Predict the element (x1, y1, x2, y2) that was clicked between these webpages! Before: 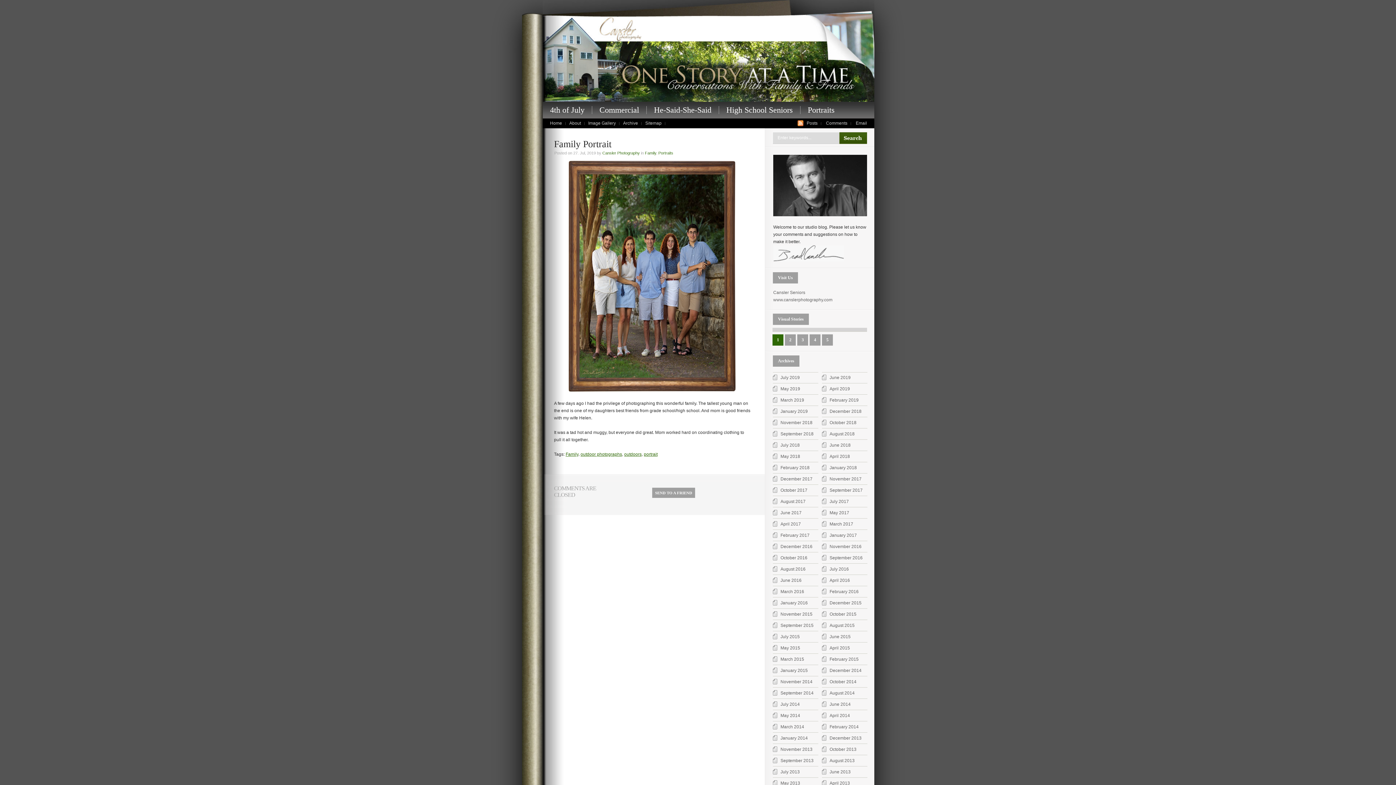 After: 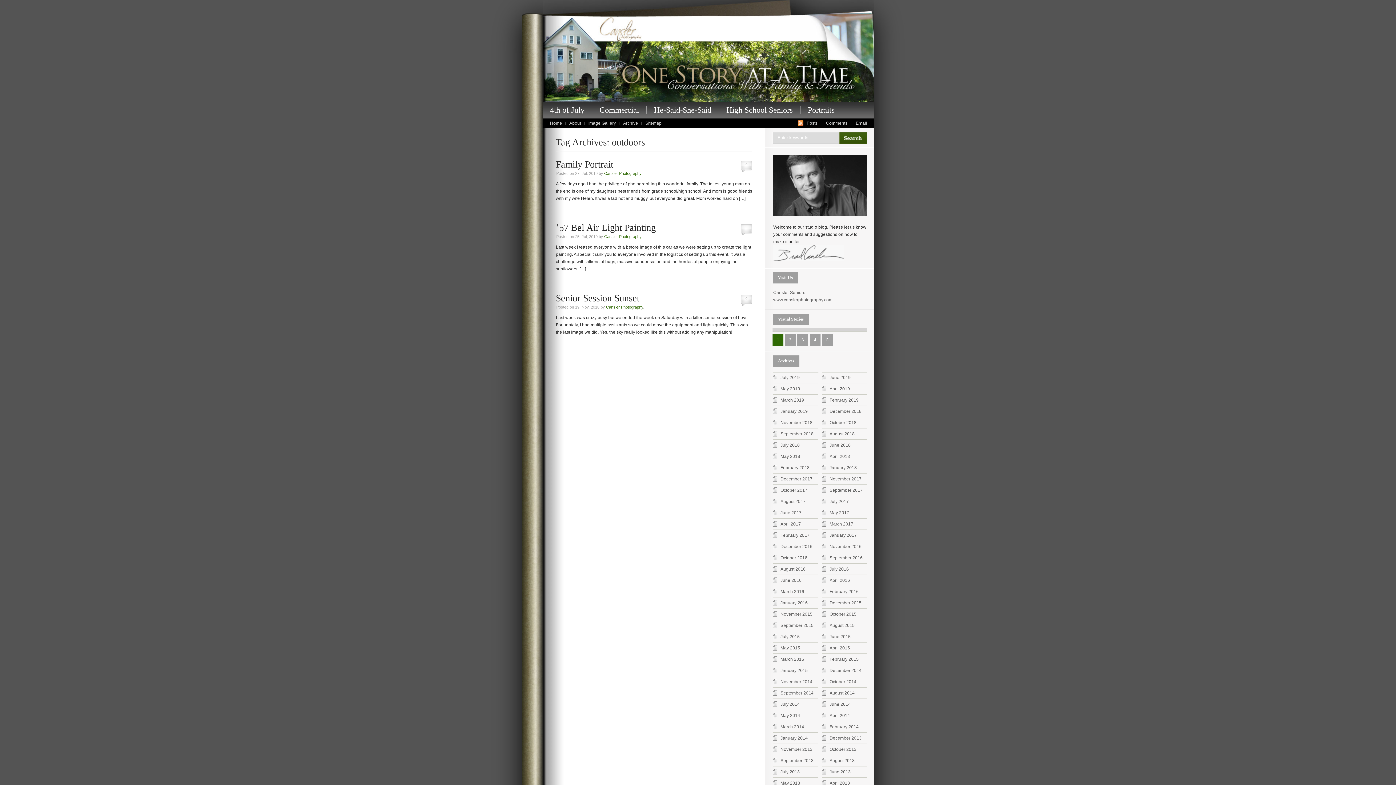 Action: label: outdoors bbox: (624, 452, 641, 457)